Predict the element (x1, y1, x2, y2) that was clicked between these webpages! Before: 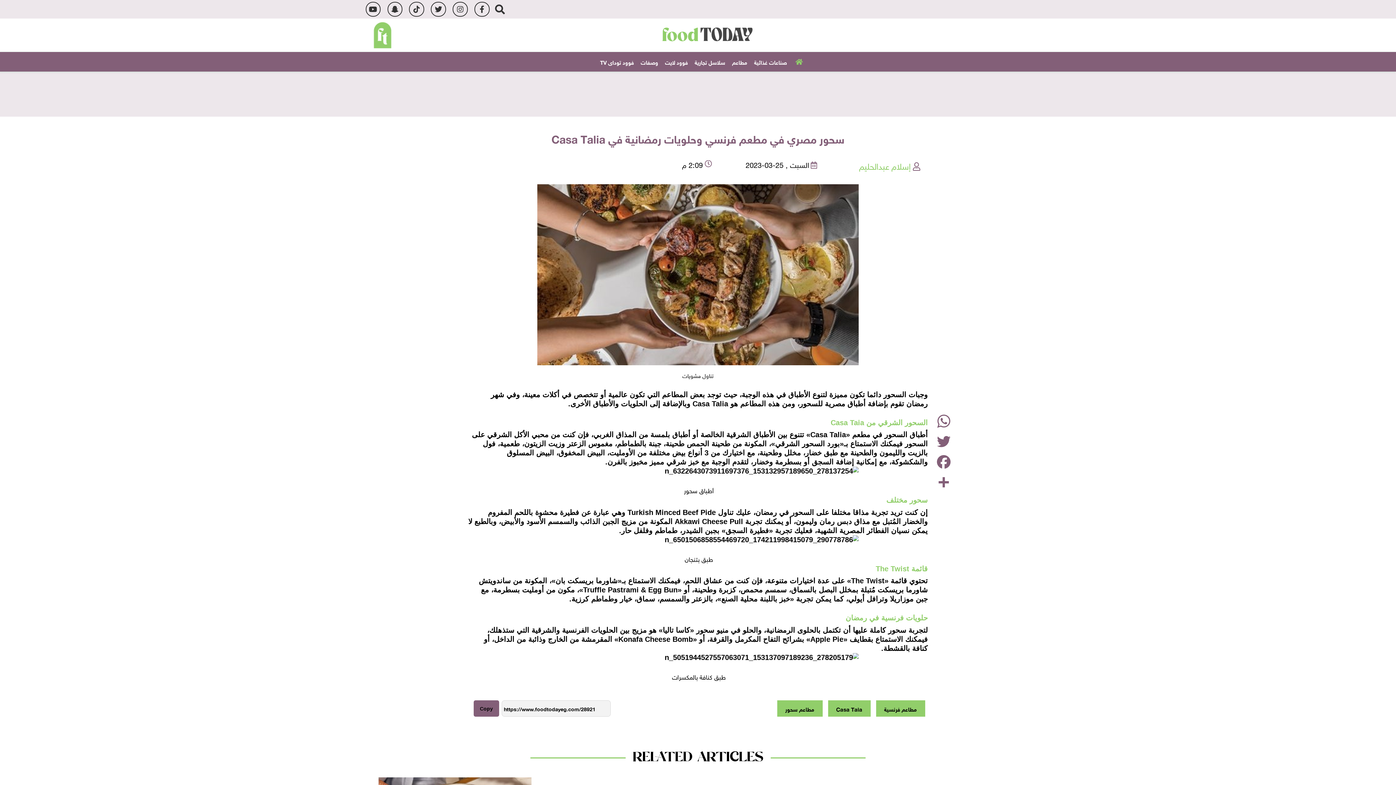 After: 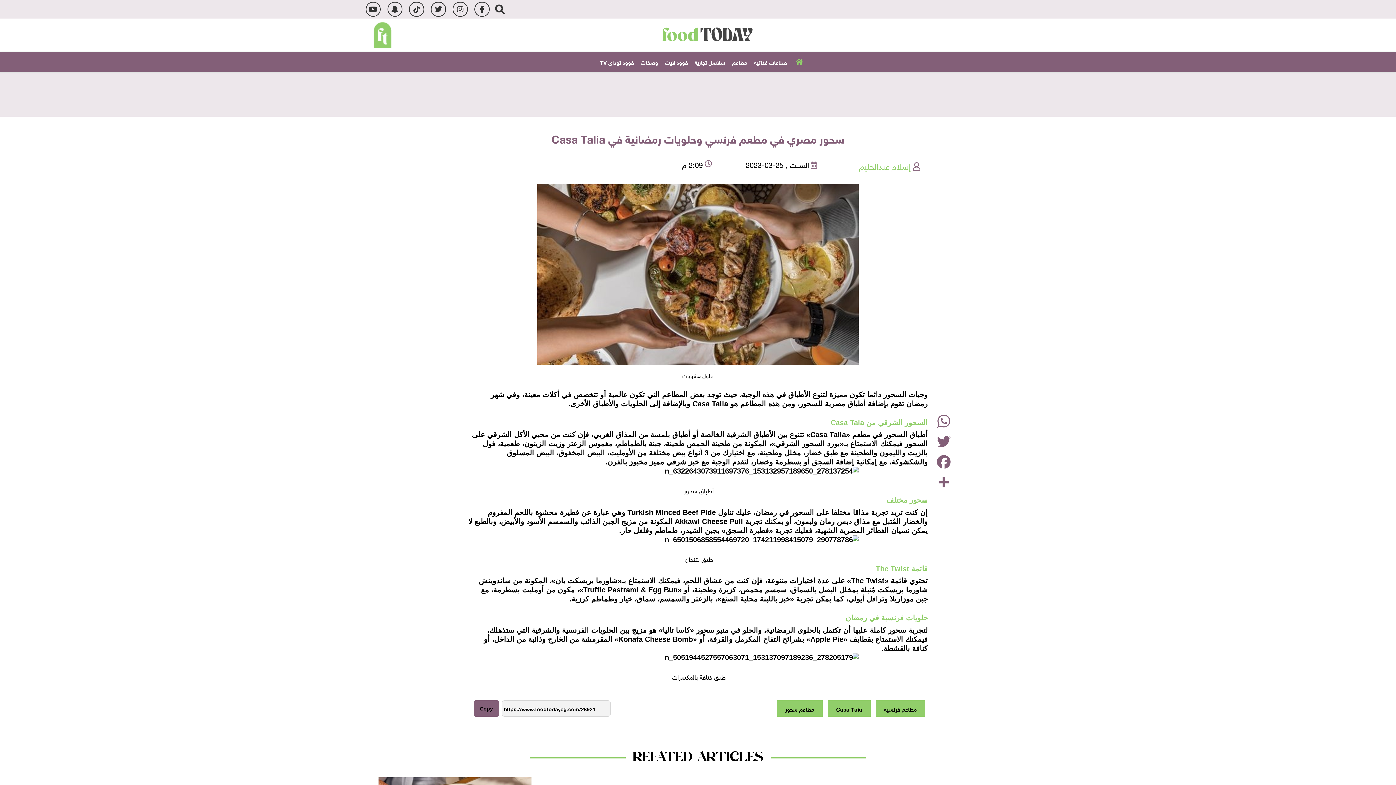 Action: label: insta bbox: (452, 1, 467, 16)